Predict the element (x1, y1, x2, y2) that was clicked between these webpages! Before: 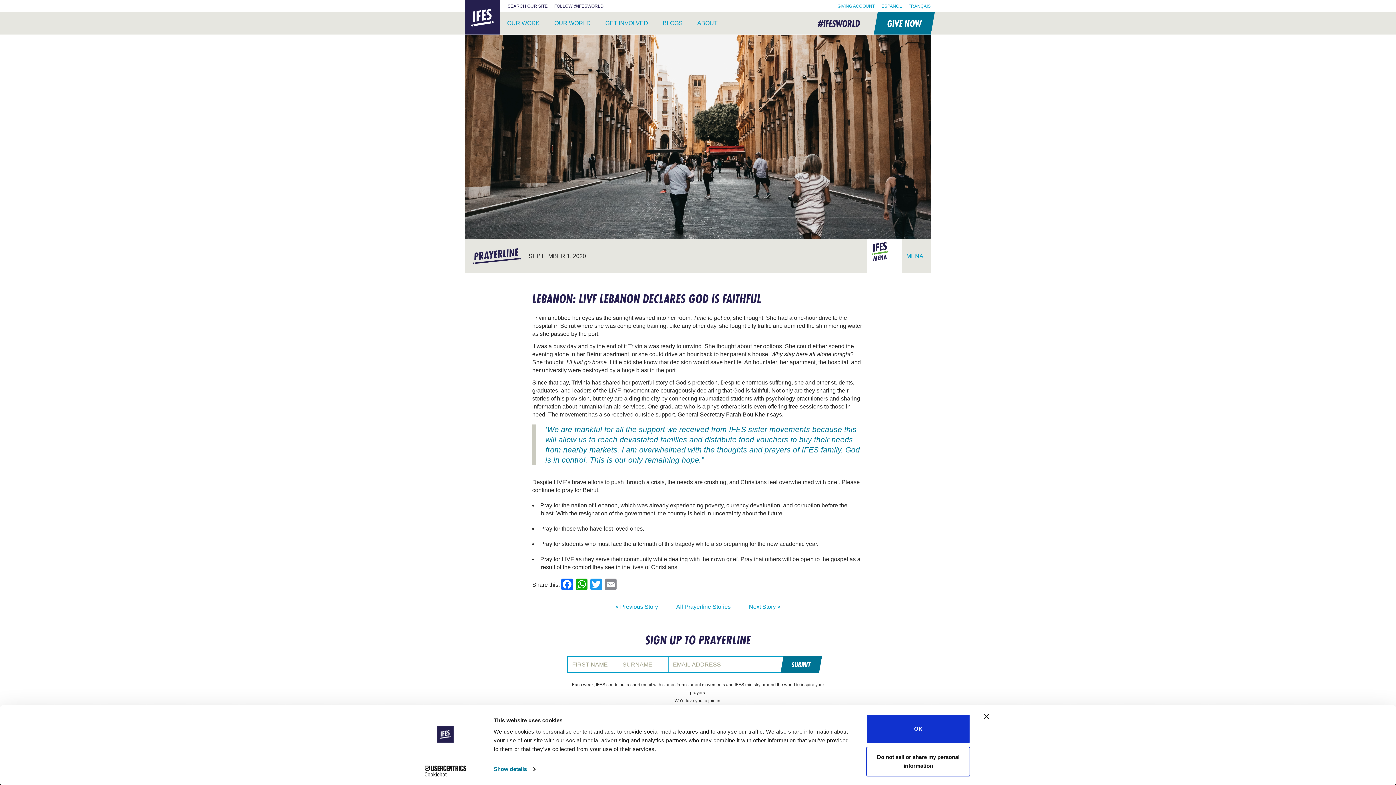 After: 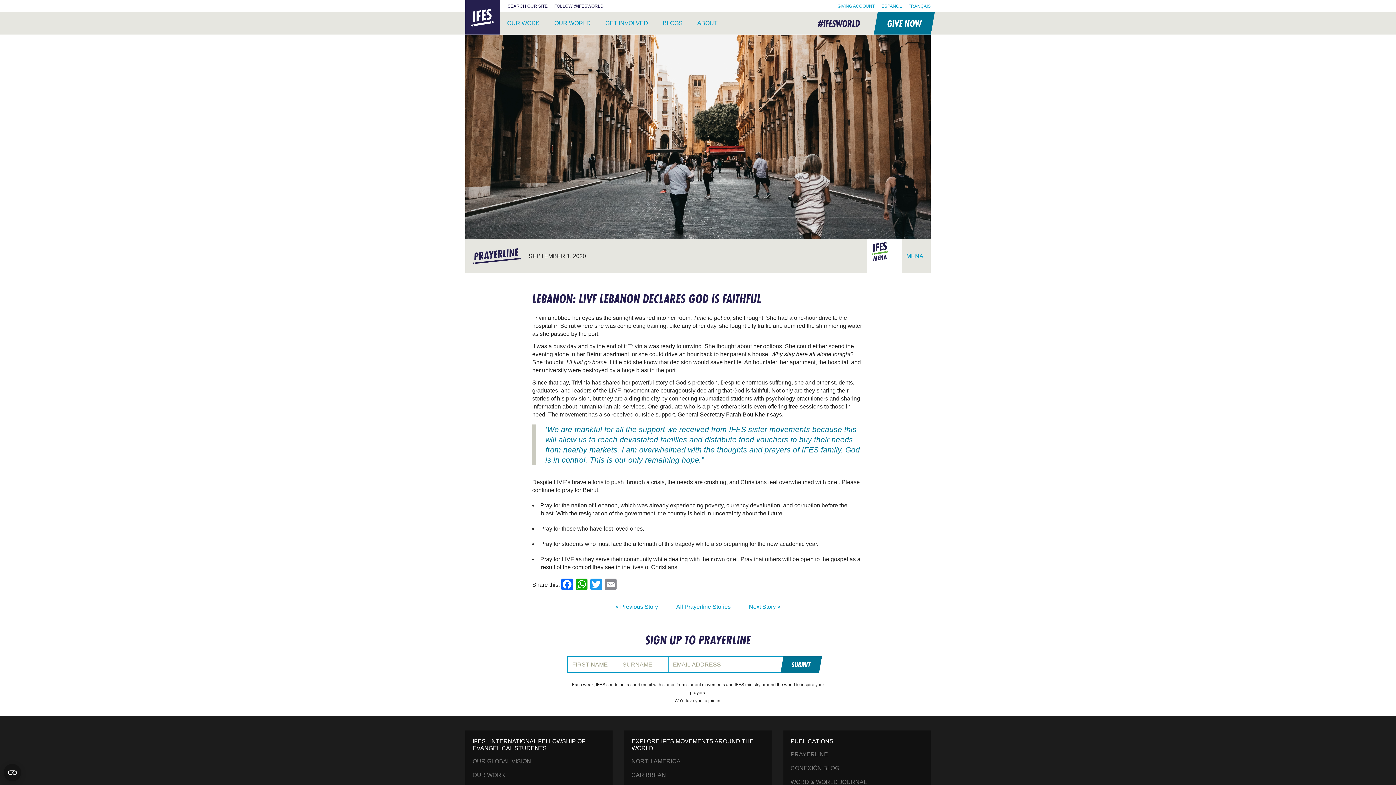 Action: bbox: (866, 714, 970, 744) label: OK